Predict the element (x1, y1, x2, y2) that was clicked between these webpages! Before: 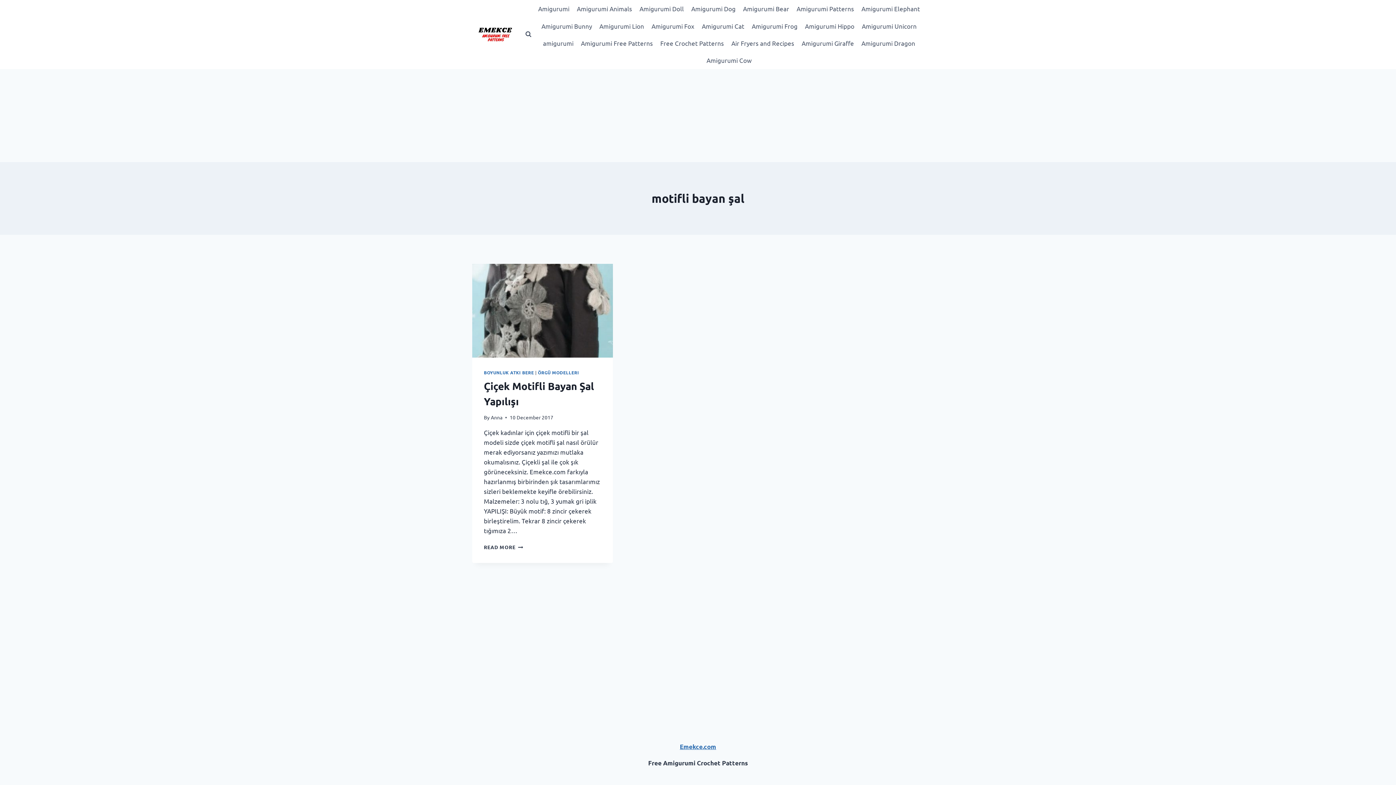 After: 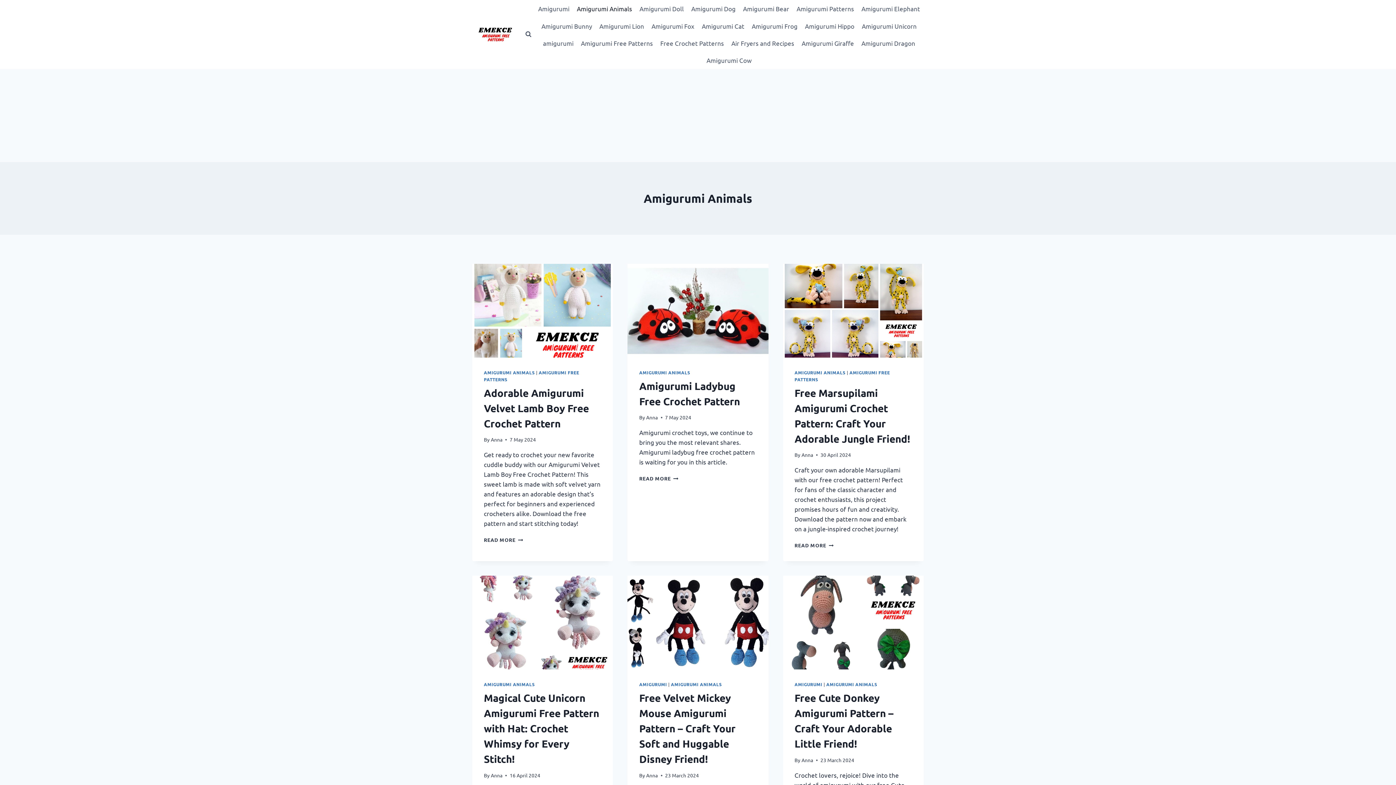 Action: label: Amigurumi Animals bbox: (573, 0, 635, 17)